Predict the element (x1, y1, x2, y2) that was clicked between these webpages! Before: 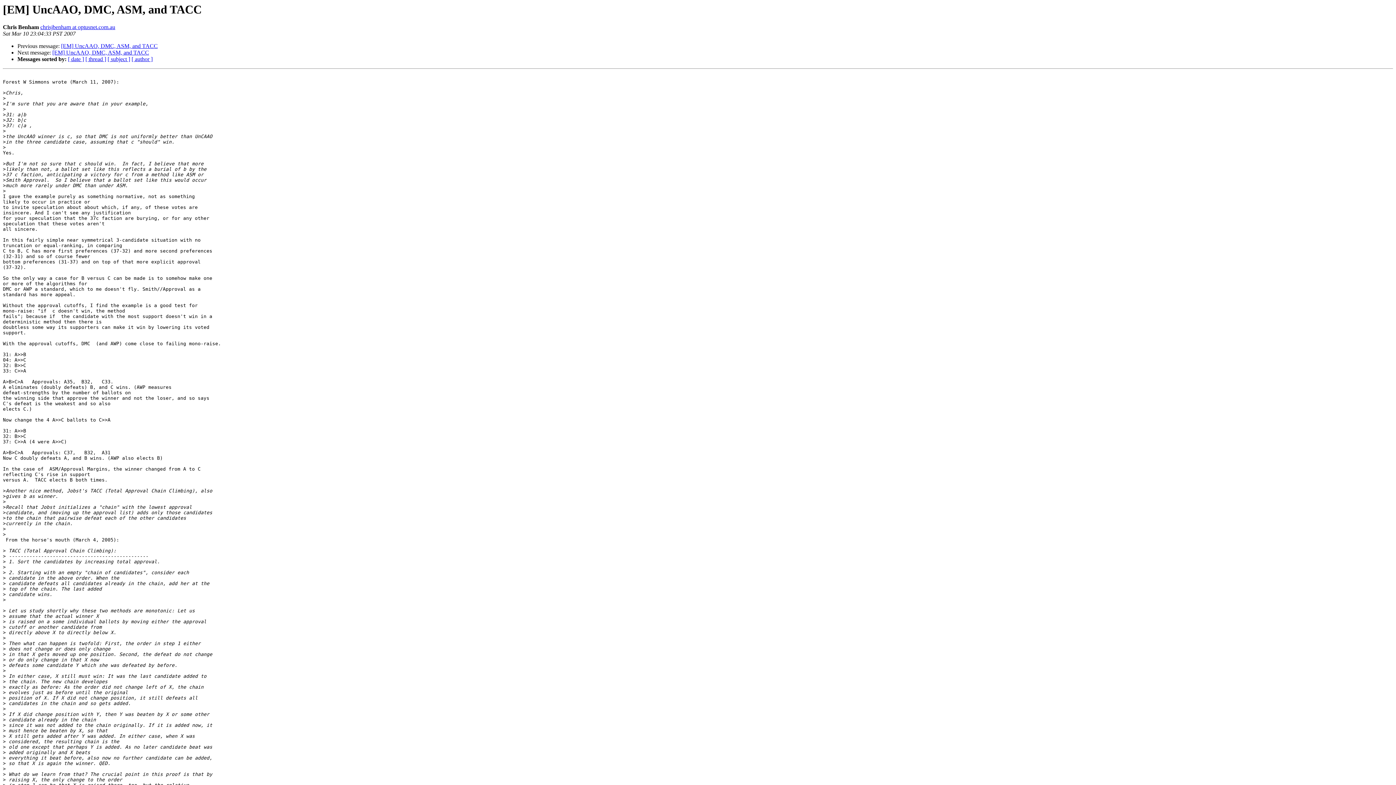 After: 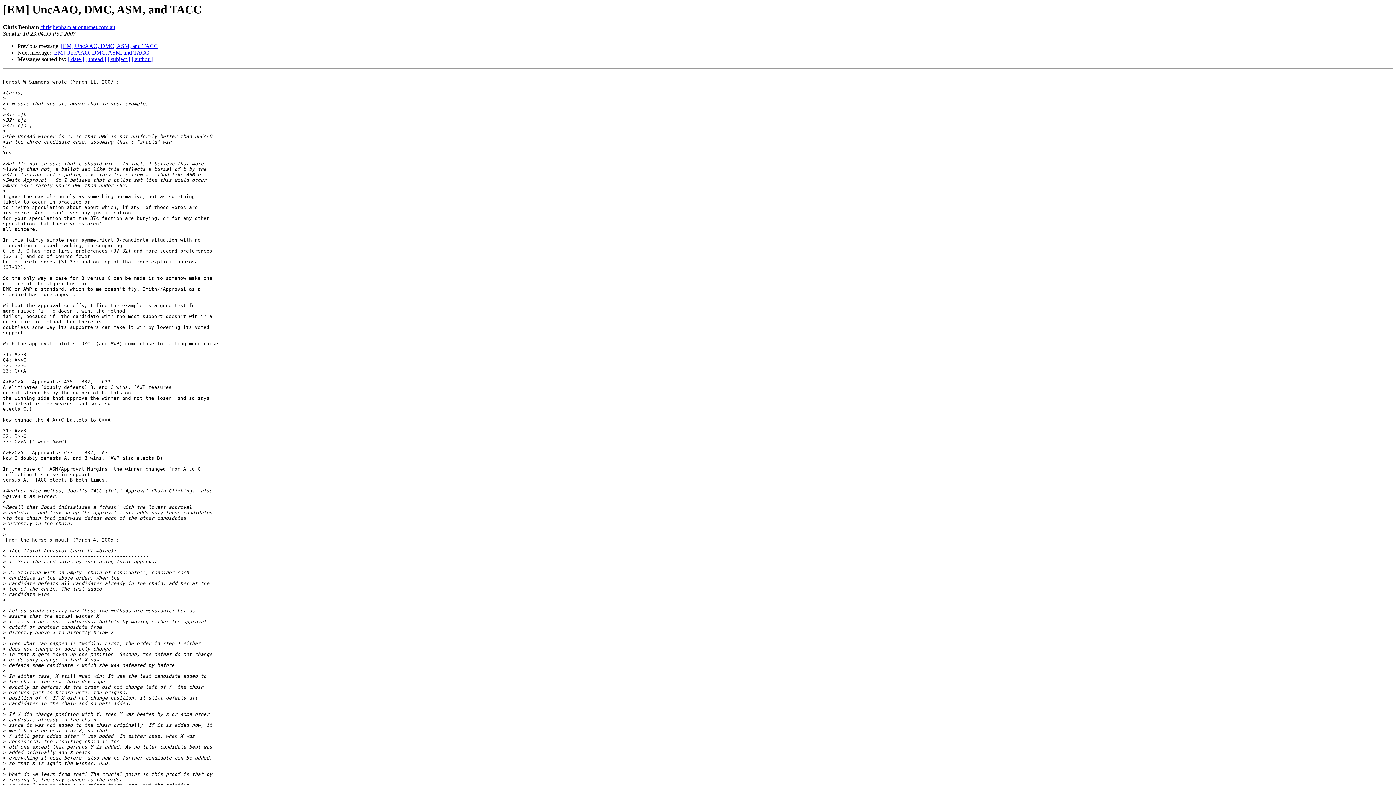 Action: bbox: (40, 24, 115, 30) label: chrisjbenham at optusnet.com.au